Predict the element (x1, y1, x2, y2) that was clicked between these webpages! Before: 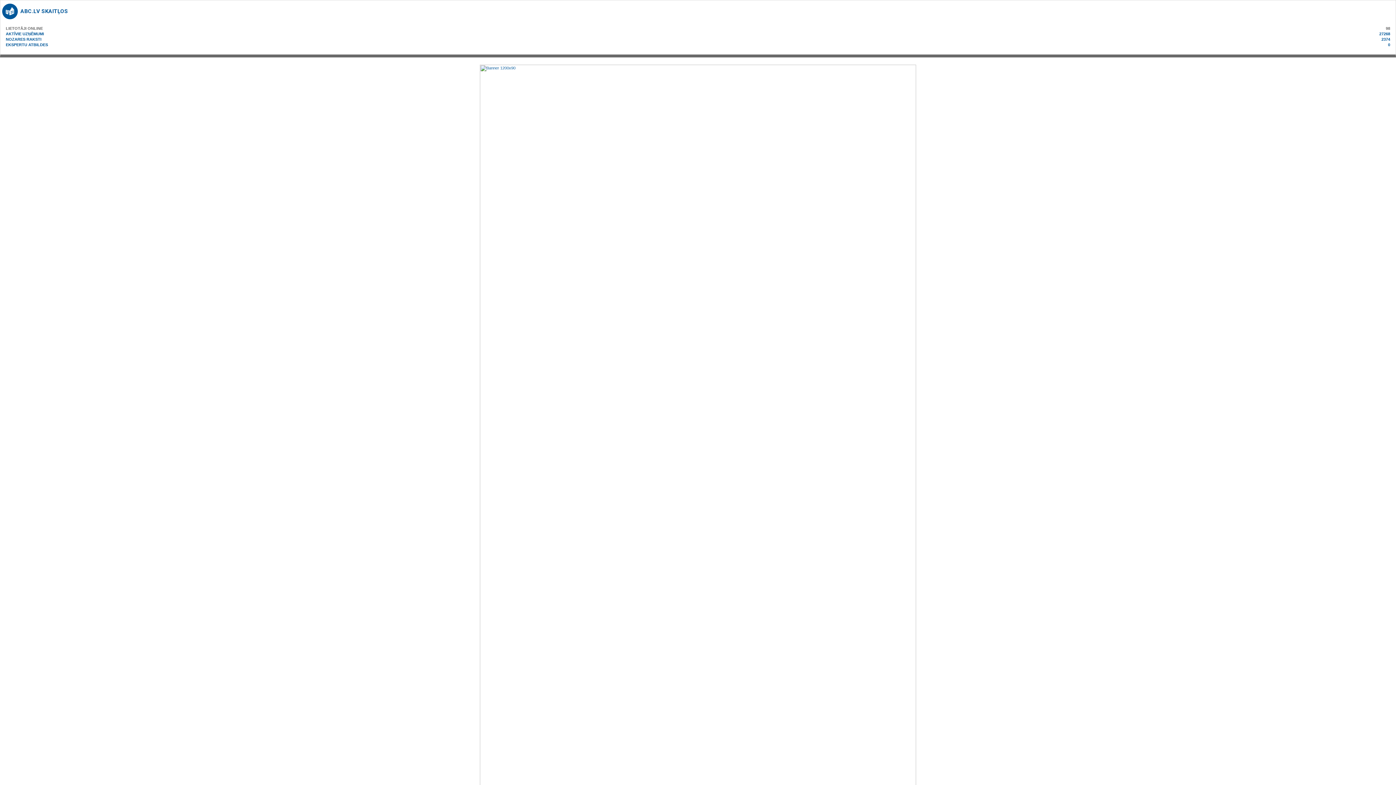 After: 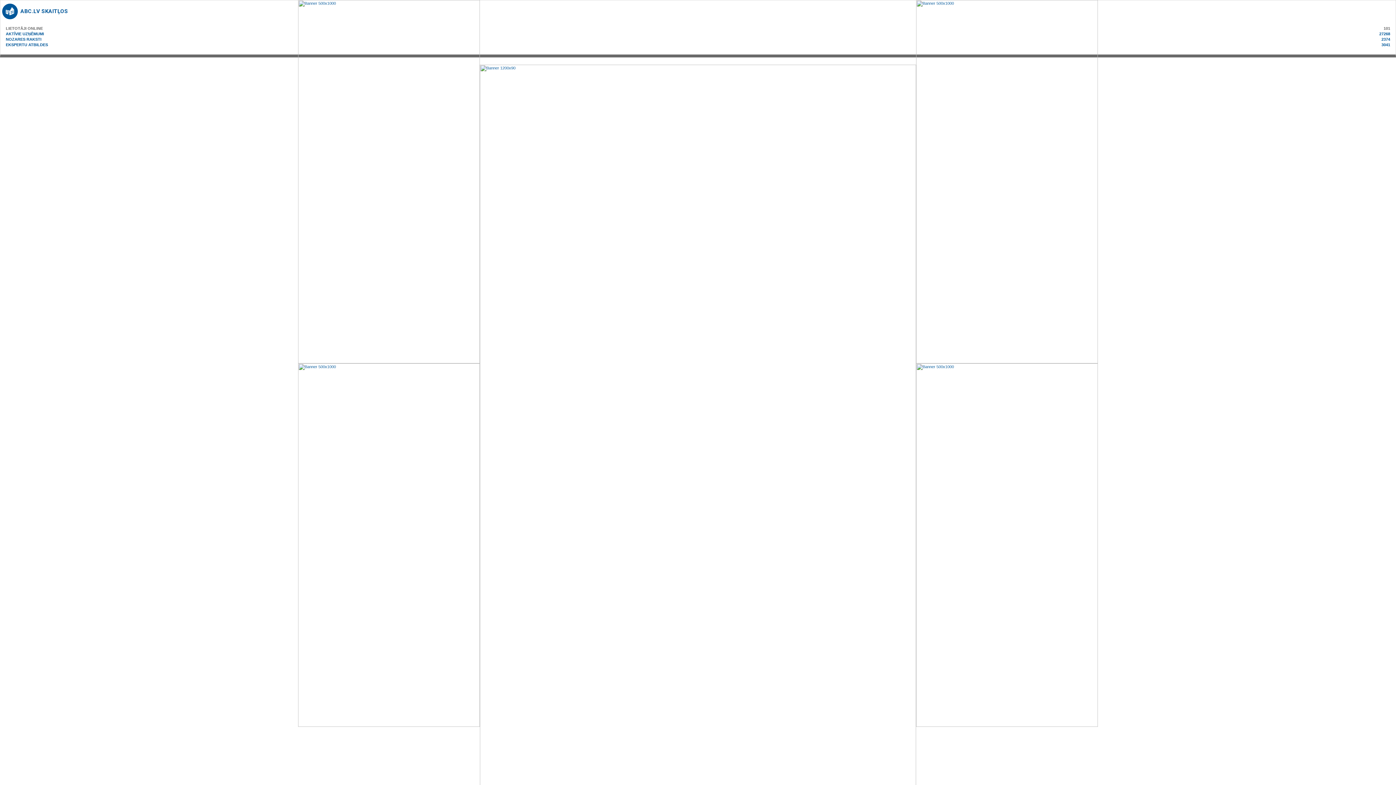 Action: bbox: (5, 42, 48, 46) label: EKSPERTU ATBILDES
0